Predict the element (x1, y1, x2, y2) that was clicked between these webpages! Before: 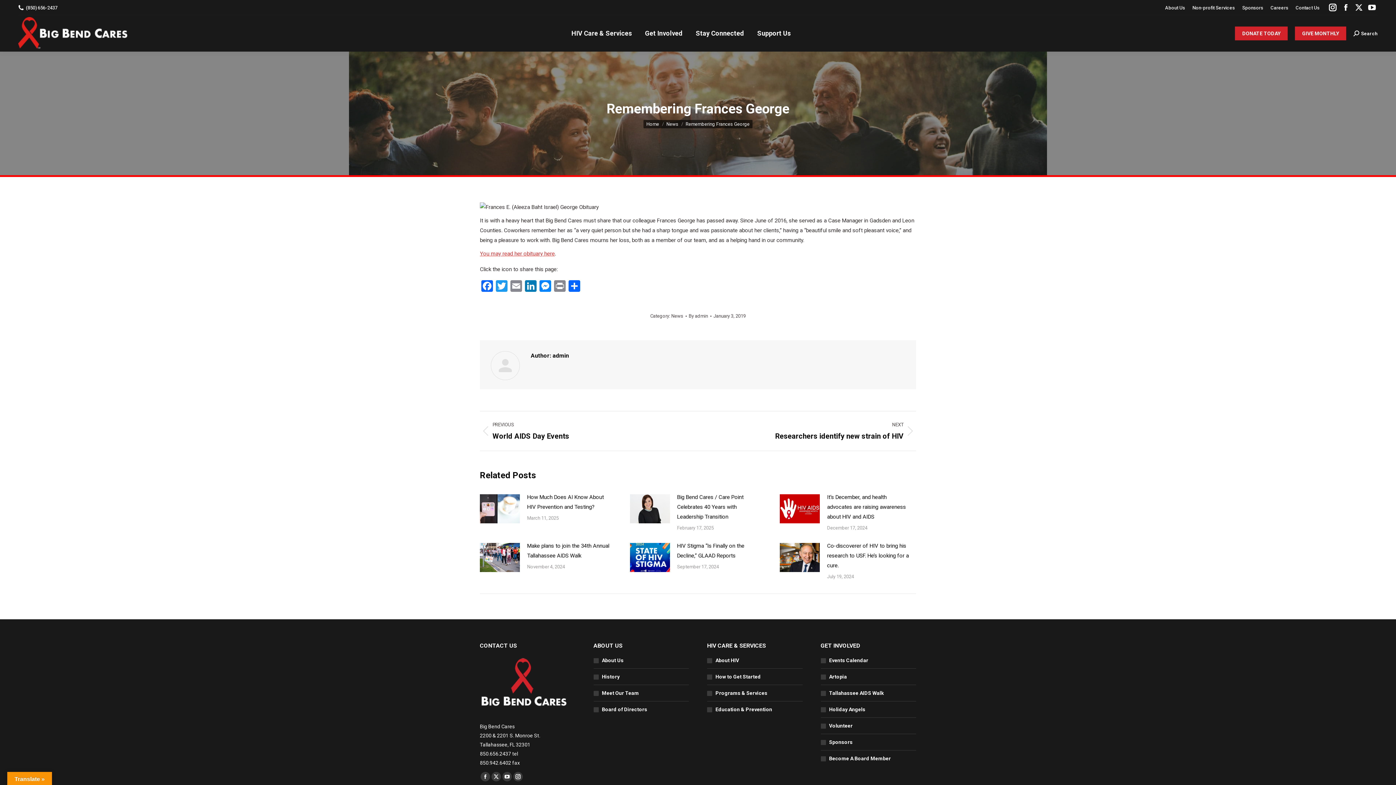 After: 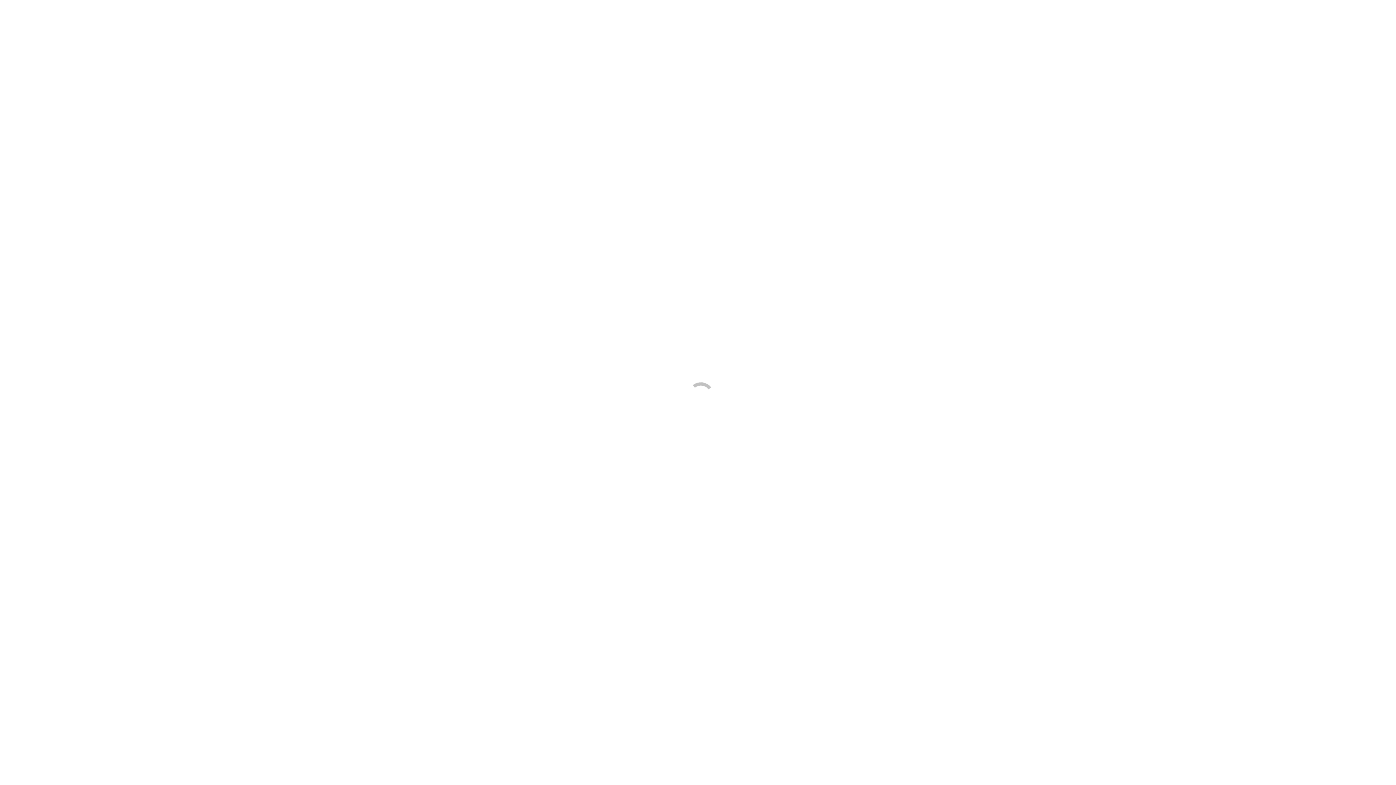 Action: label: Volunteer bbox: (820, 721, 852, 730)